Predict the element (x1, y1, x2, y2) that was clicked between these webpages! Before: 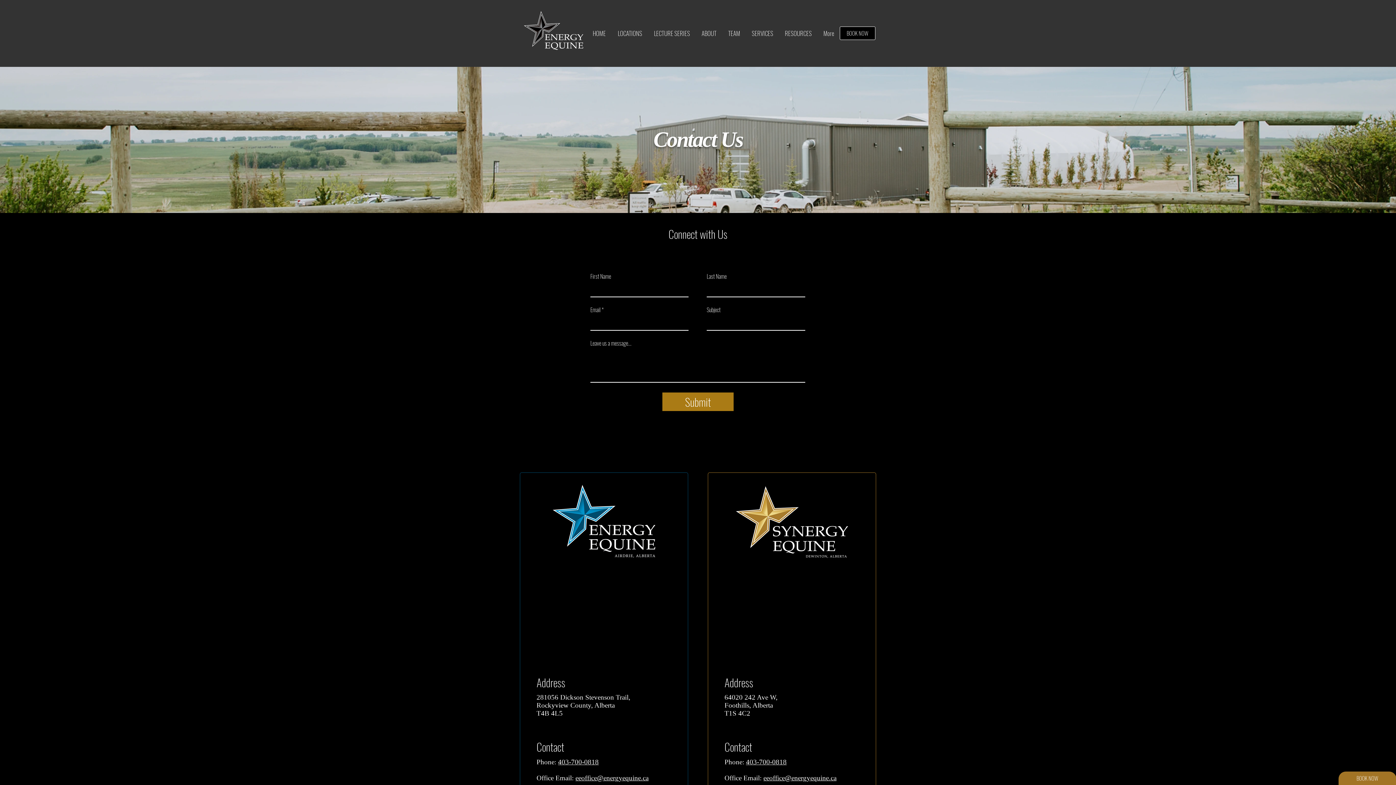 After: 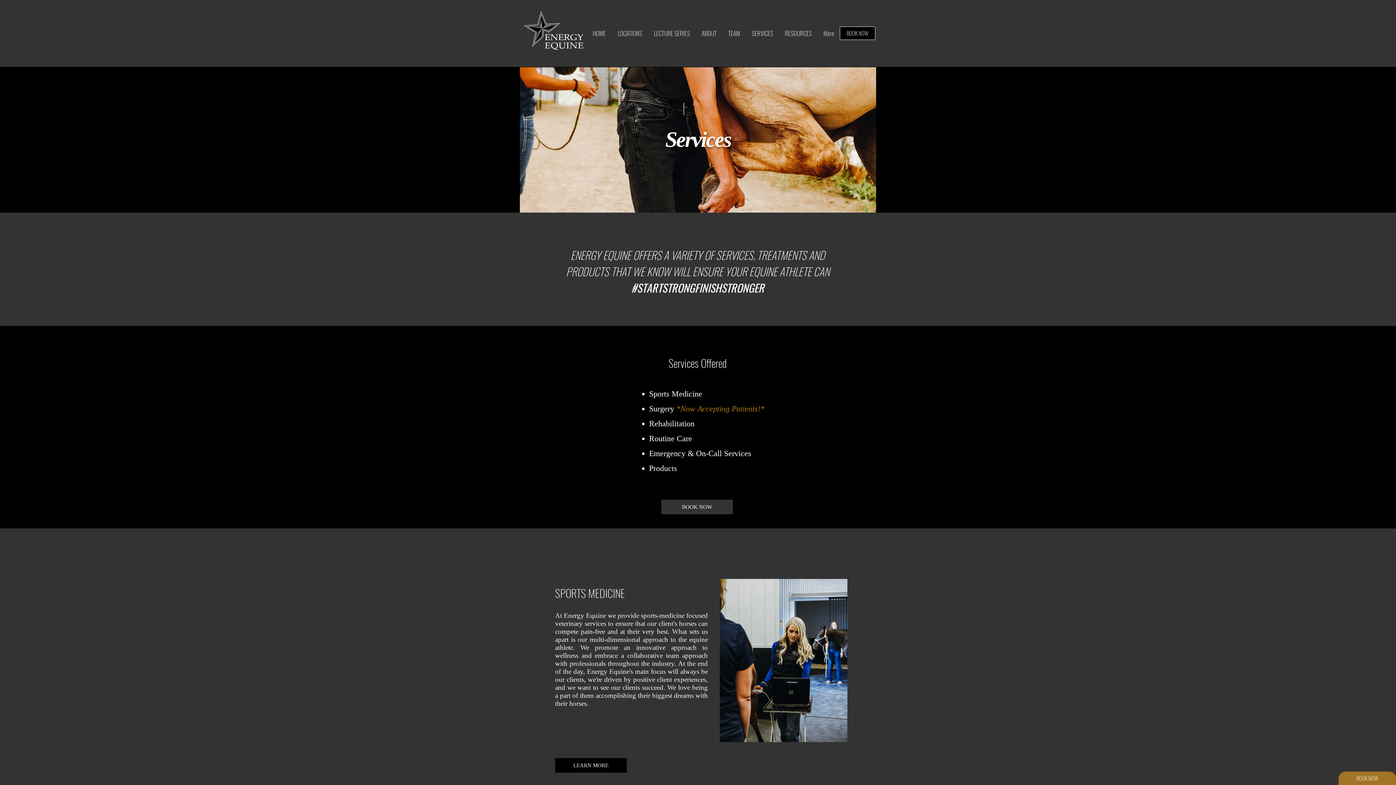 Action: bbox: (746, 26, 779, 40) label: SERVICES